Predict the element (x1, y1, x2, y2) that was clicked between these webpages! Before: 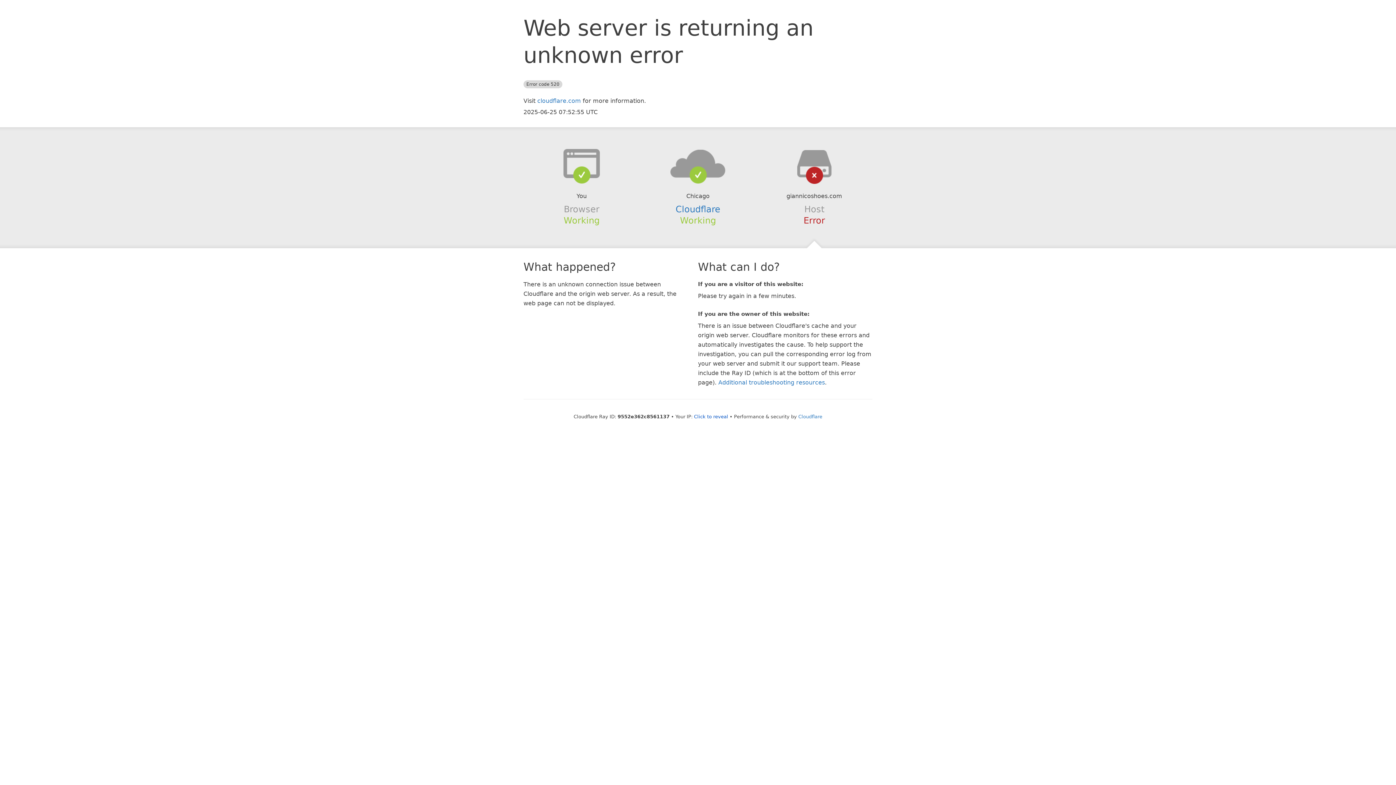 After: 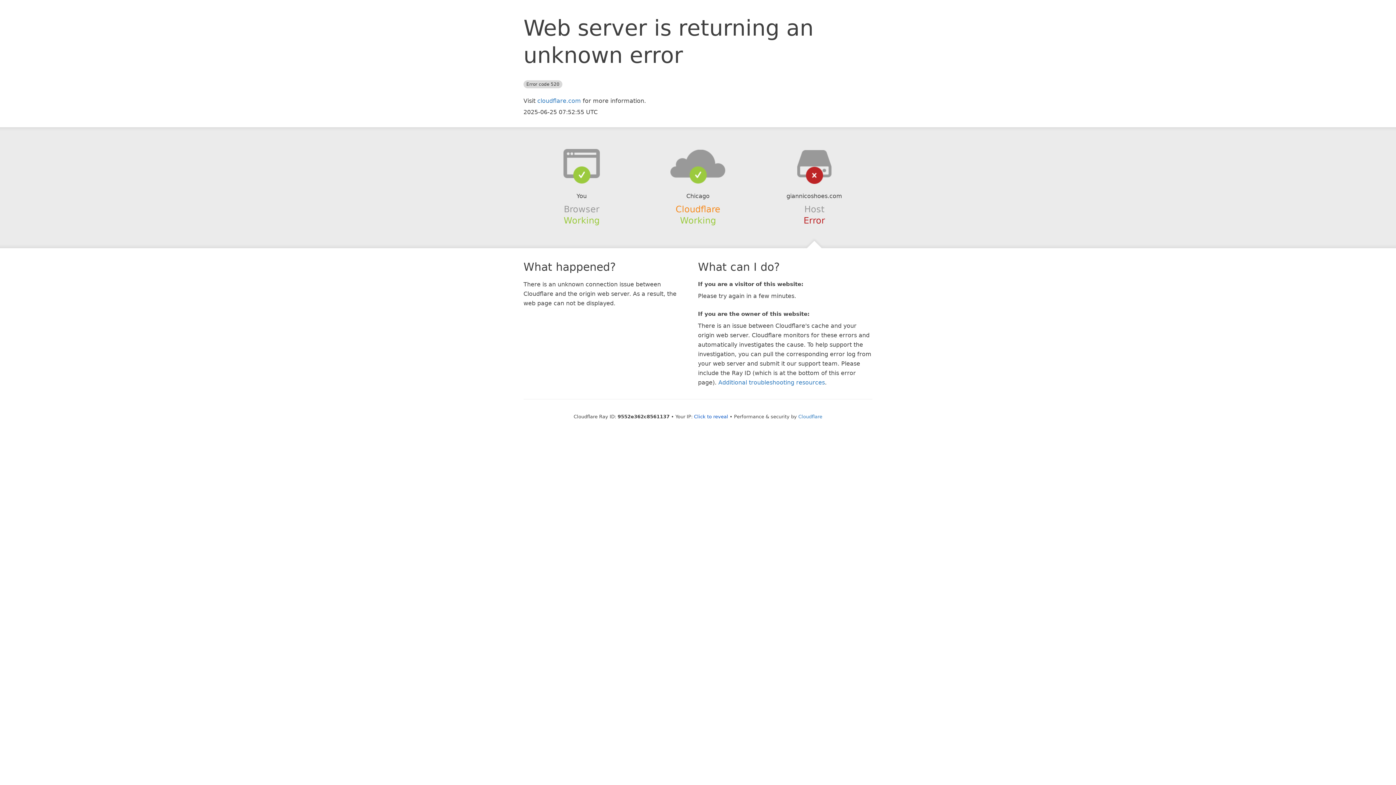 Action: label: Cloudflare bbox: (675, 204, 720, 214)